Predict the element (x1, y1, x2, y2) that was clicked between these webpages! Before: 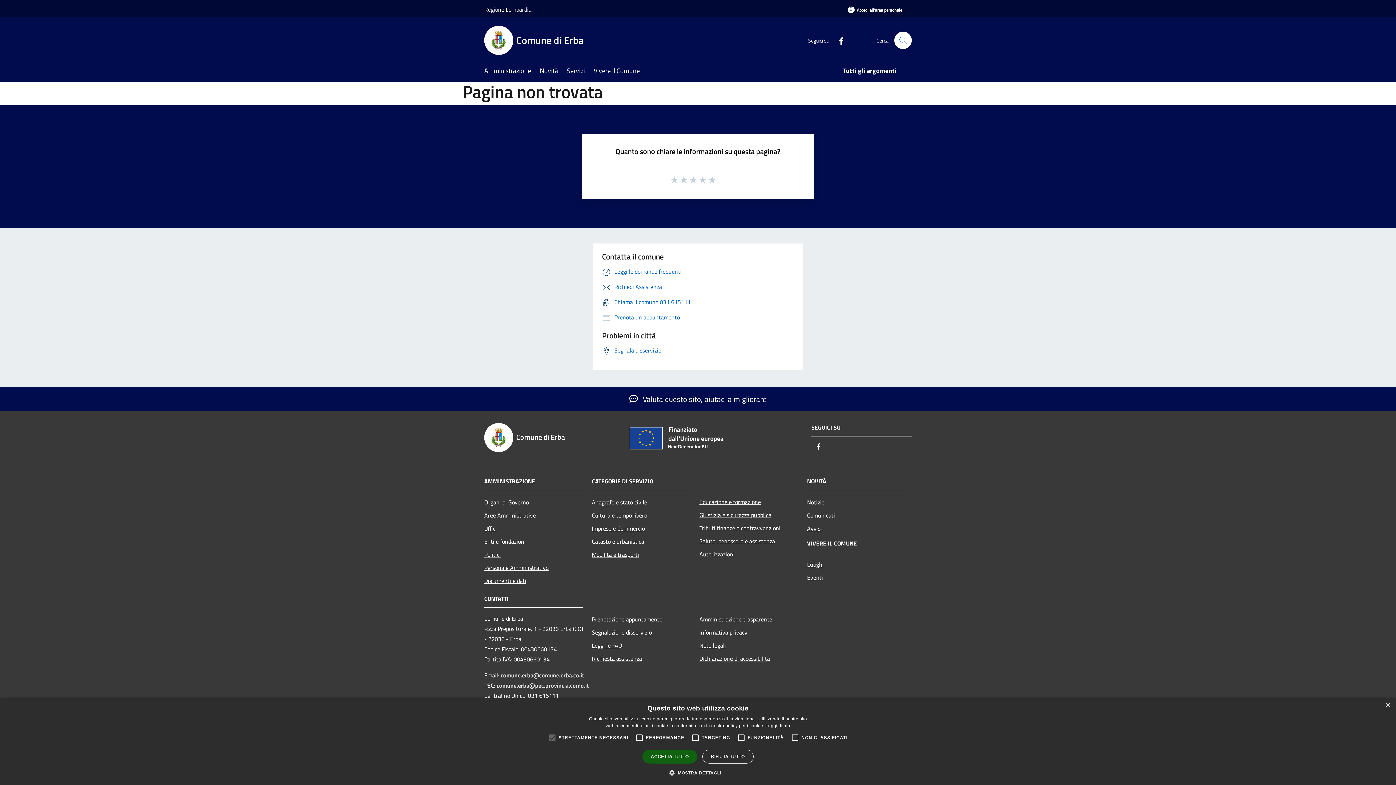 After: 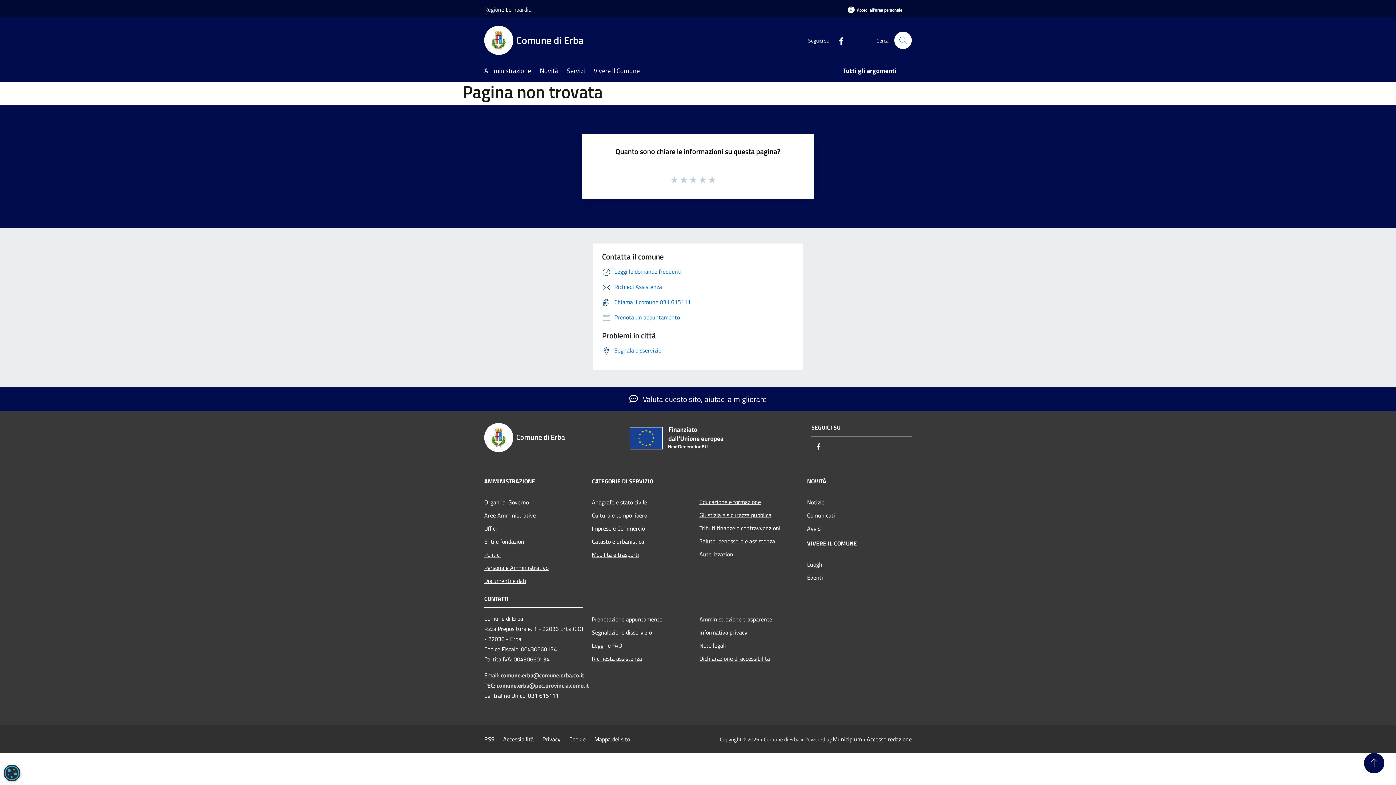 Action: label: Close bbox: (1385, 703, 1390, 708)